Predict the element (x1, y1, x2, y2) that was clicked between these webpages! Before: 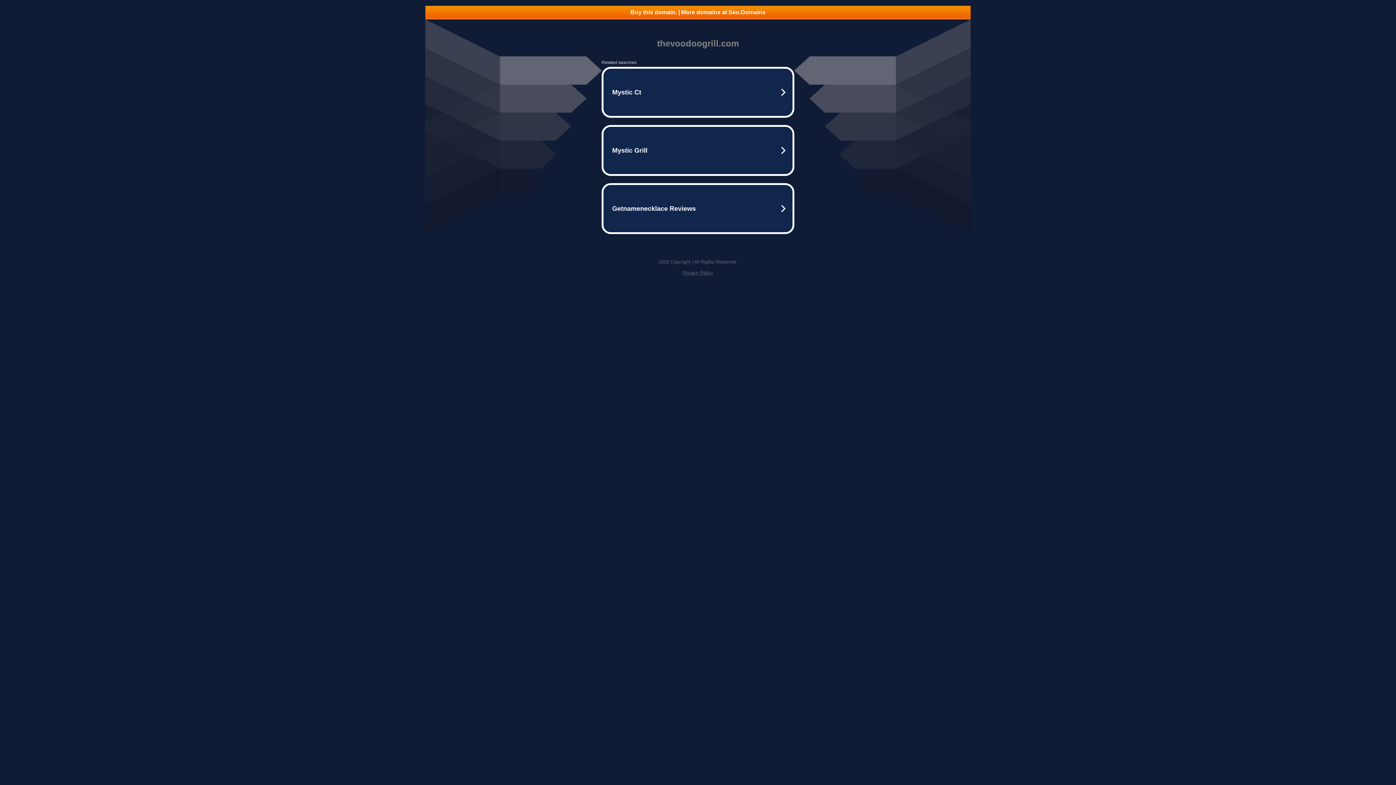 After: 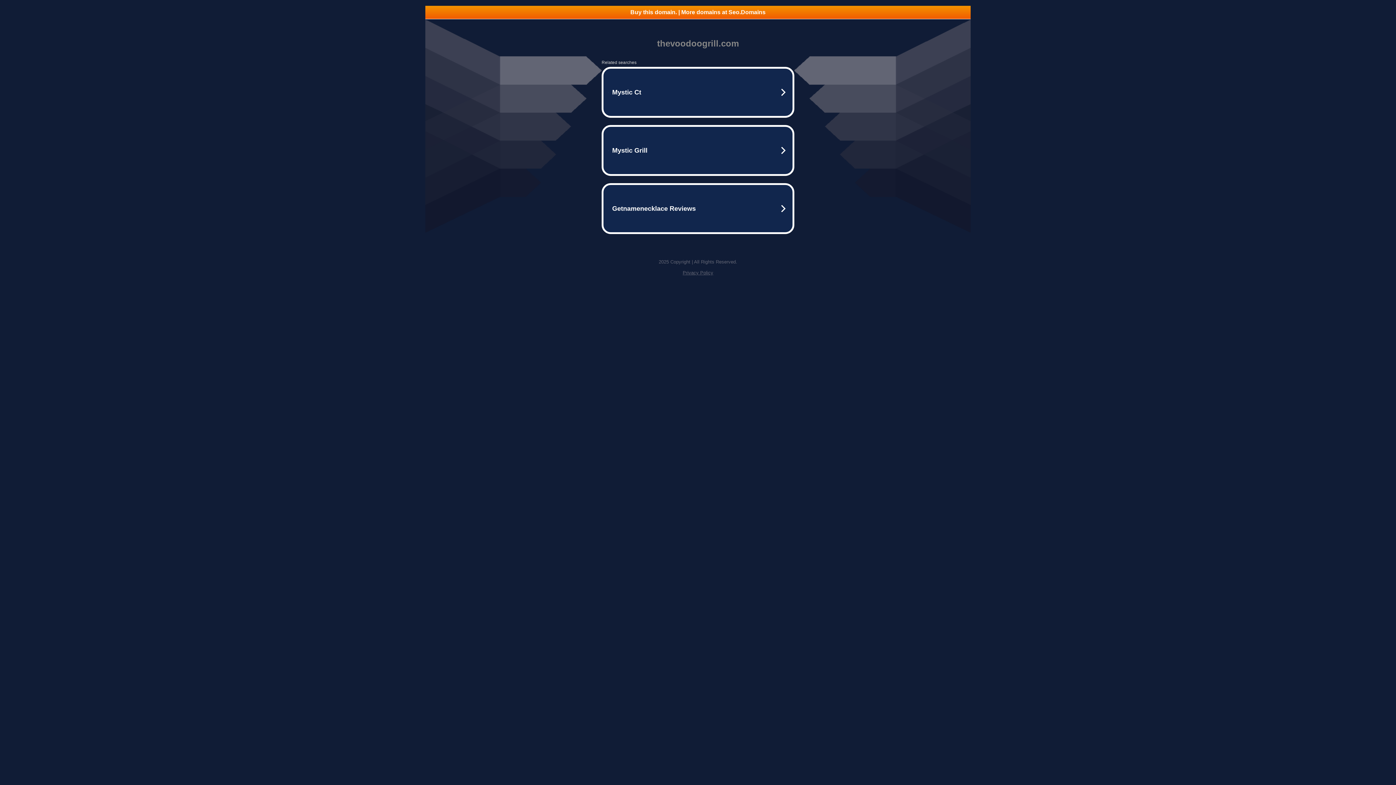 Action: label: Buy this domain. | More domains at Seo.Domains bbox: (425, 5, 970, 18)